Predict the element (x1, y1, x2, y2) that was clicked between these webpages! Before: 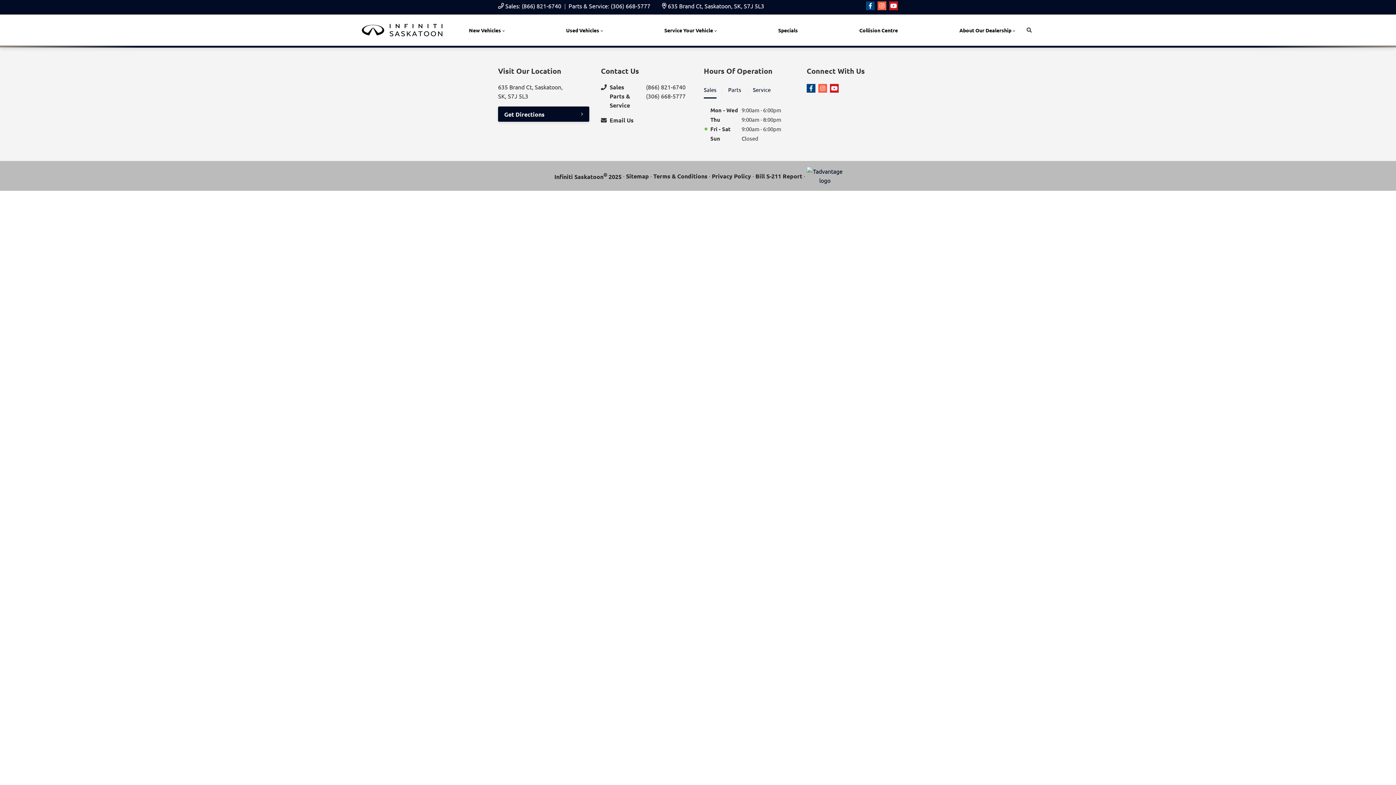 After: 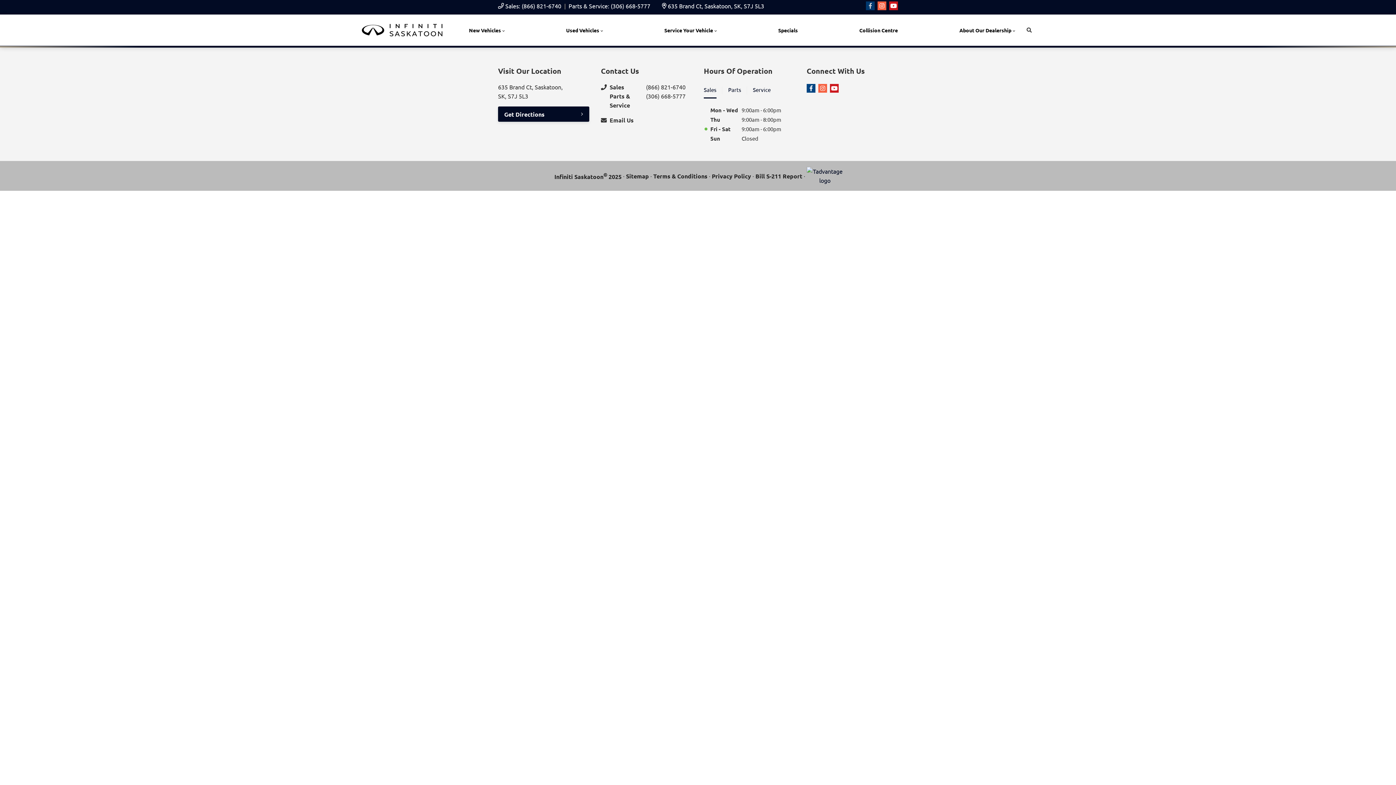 Action: label: Facebook bbox: (866, 1, 874, 10)